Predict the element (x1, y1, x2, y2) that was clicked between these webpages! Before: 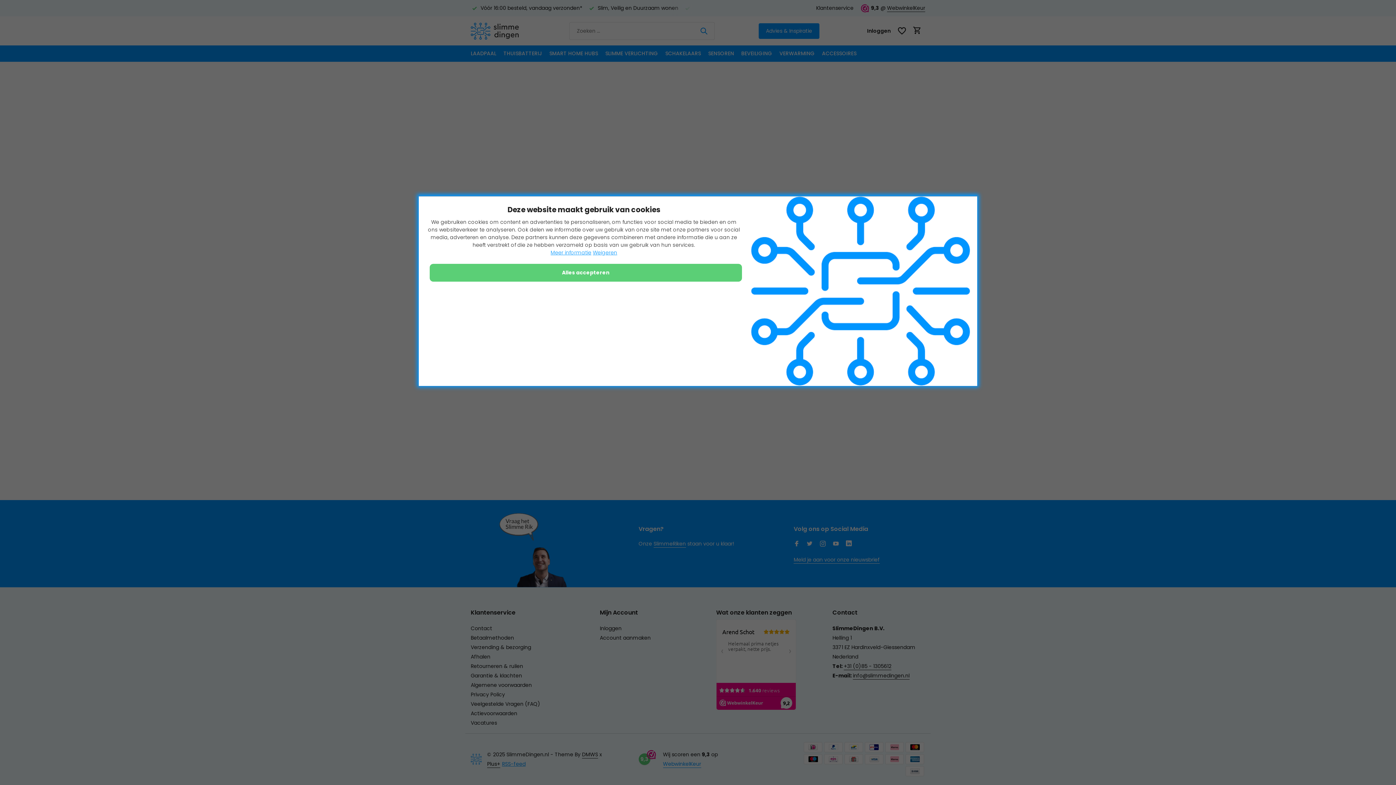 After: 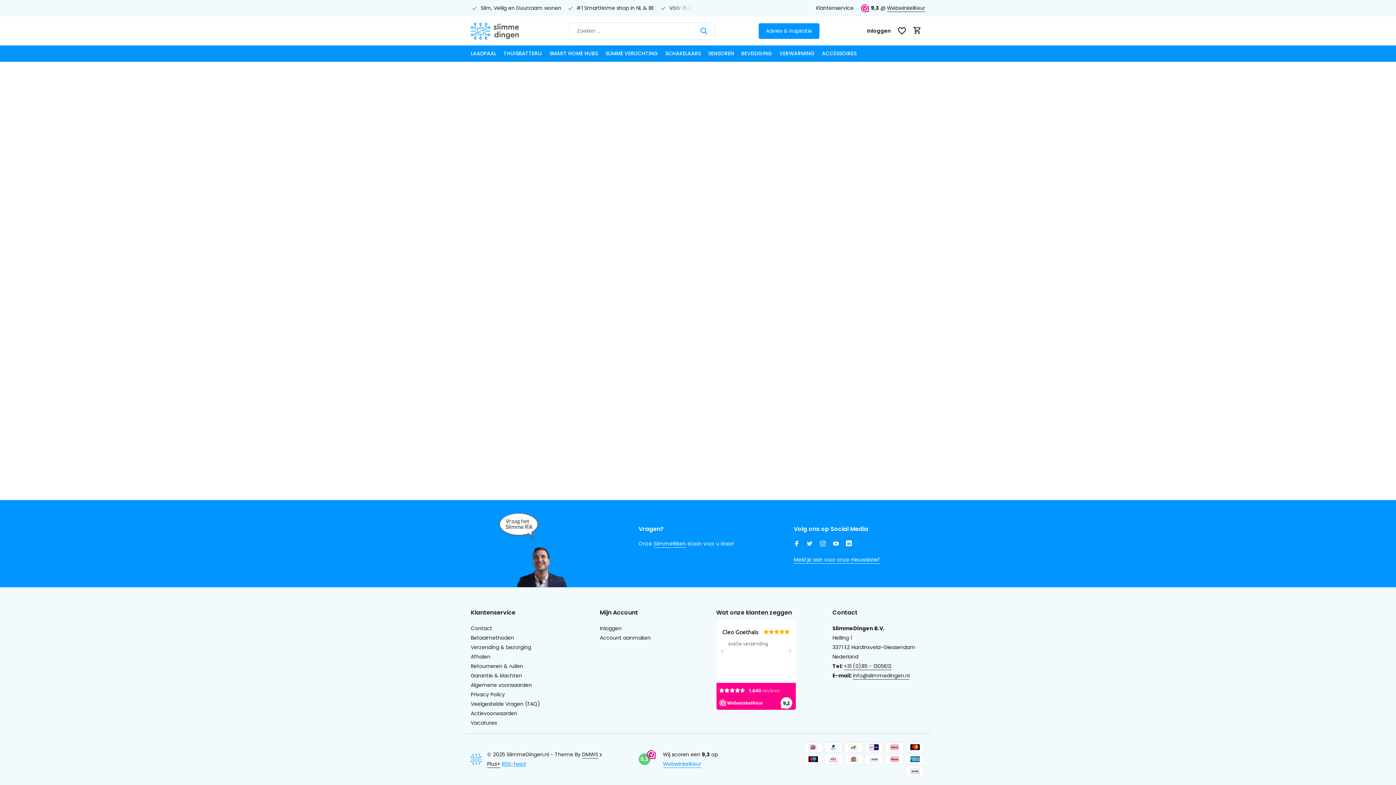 Action: bbox: (593, 249, 617, 256) label: Weigeren